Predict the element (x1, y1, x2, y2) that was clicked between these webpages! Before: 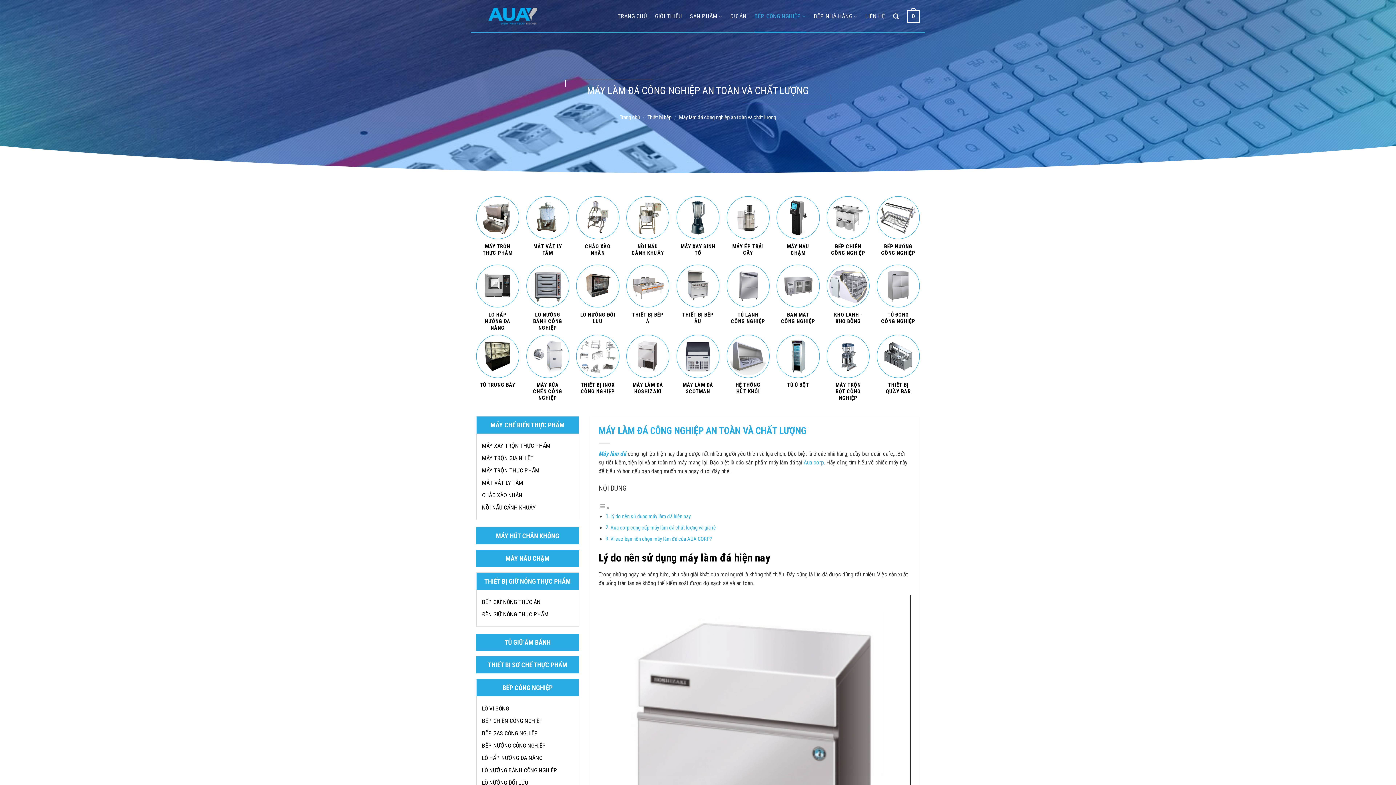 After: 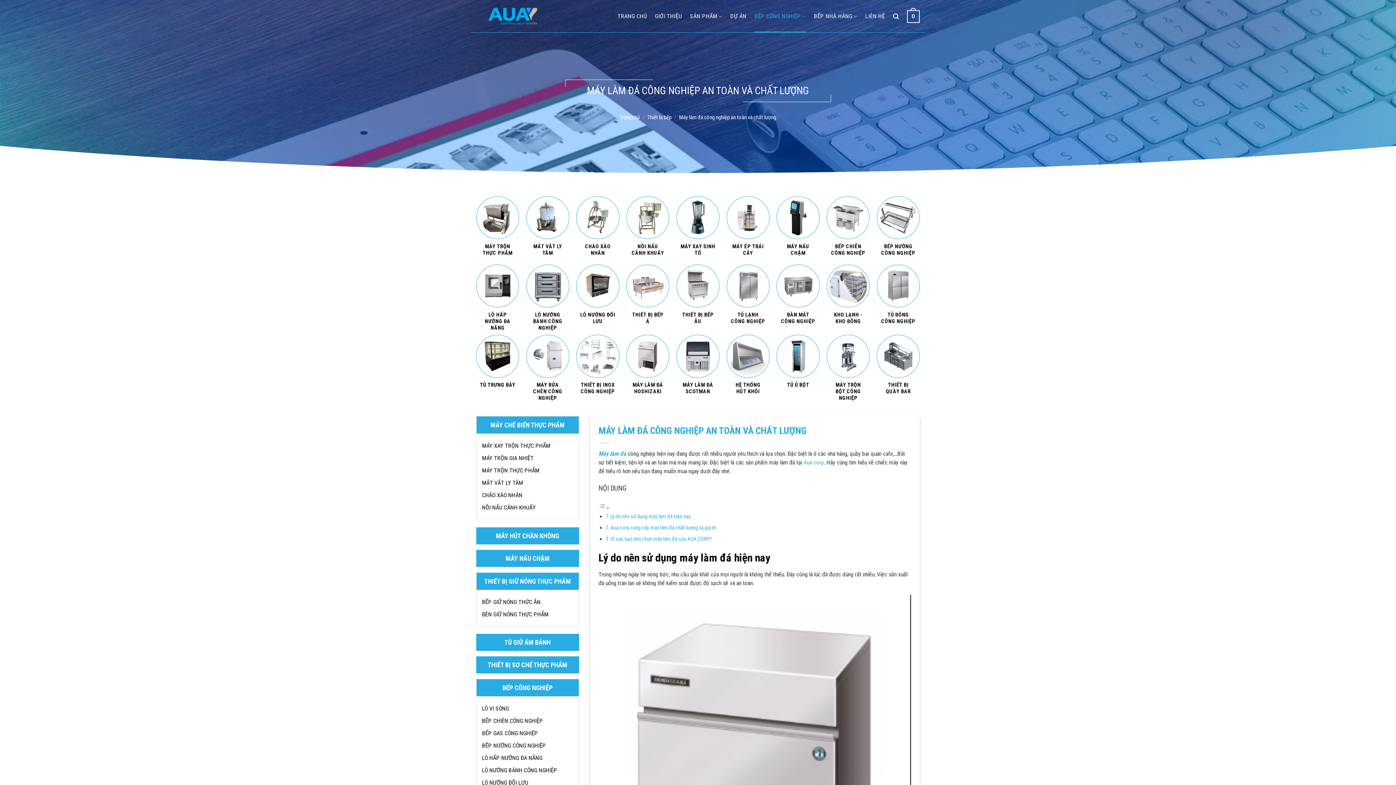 Action: label: Toggle Table of Content bbox: (598, 504, 609, 511)